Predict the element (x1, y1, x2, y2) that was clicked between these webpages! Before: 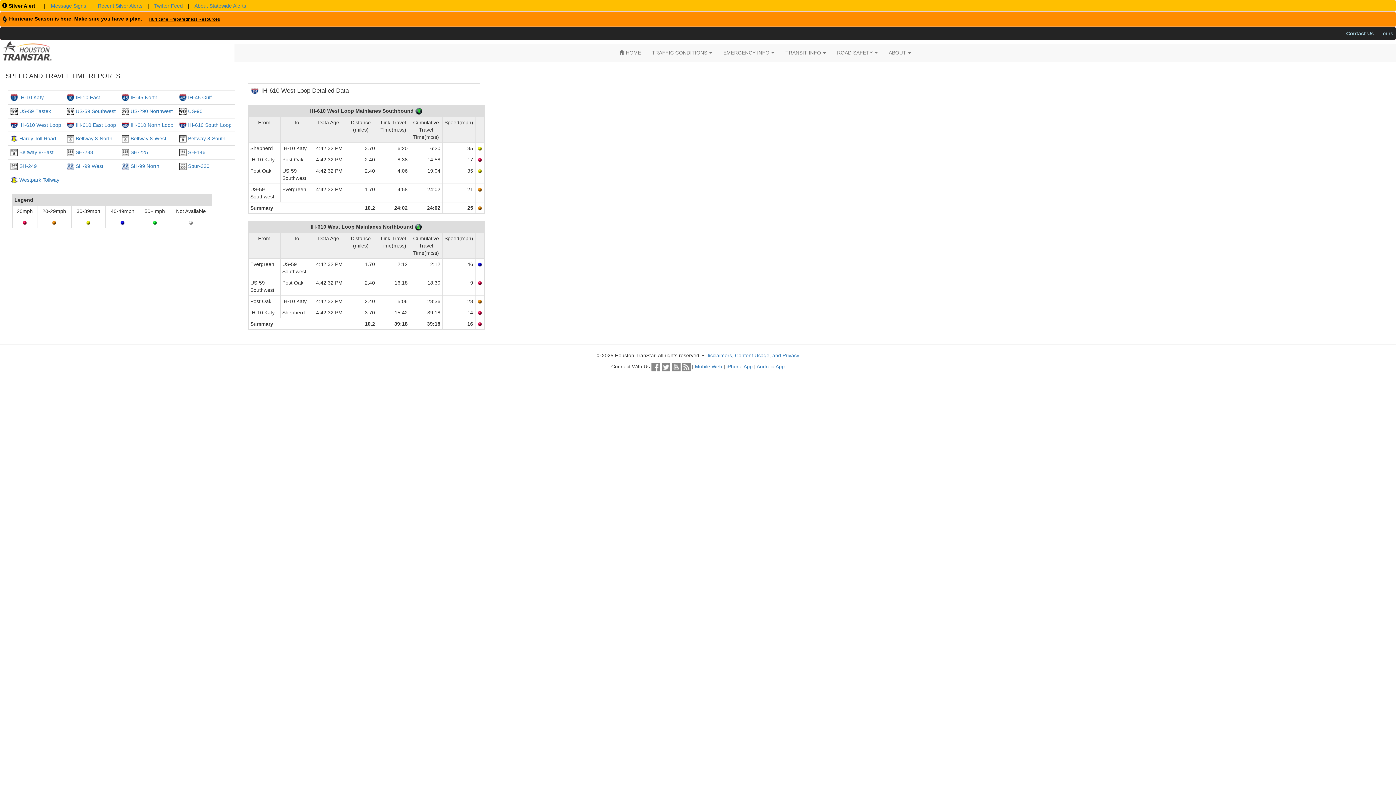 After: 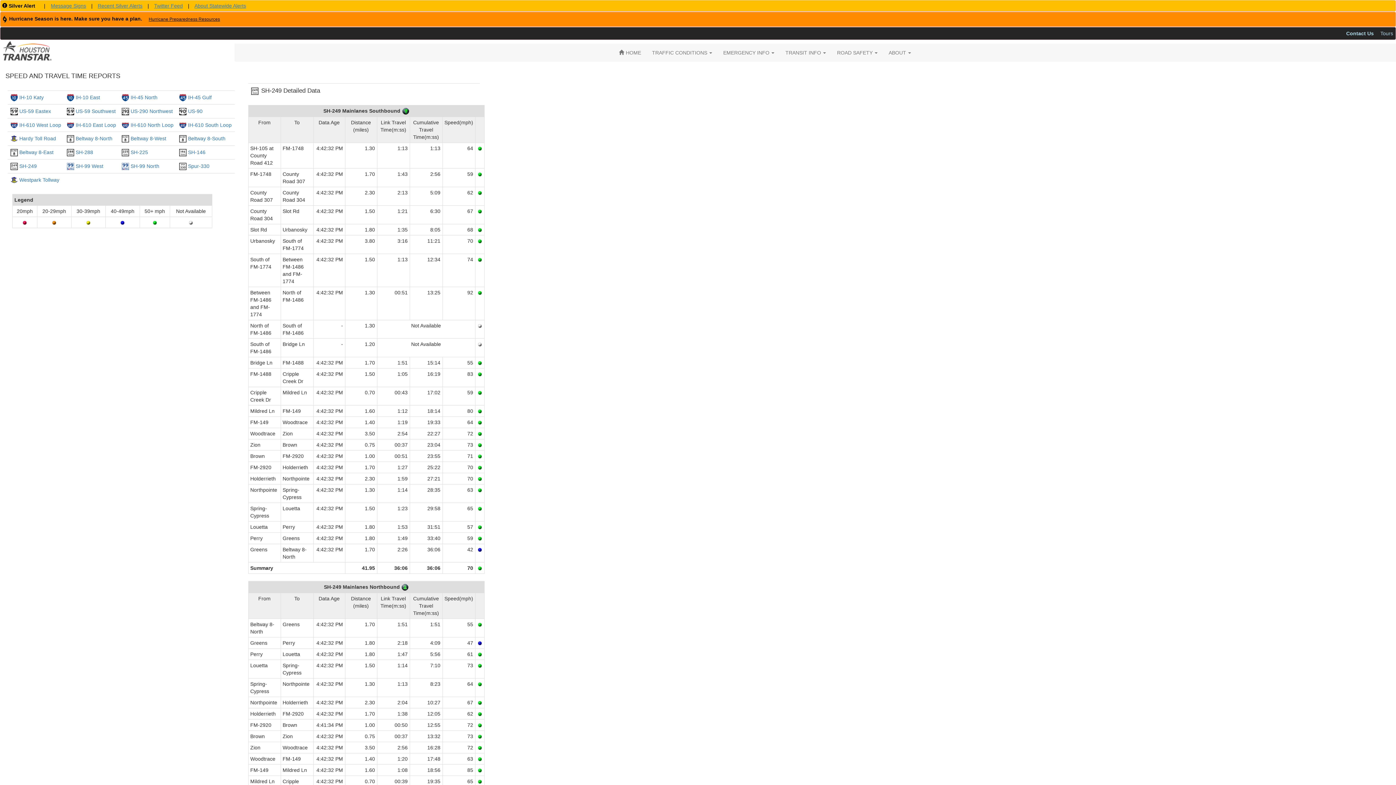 Action: bbox: (19, 163, 36, 169) label: SH-249